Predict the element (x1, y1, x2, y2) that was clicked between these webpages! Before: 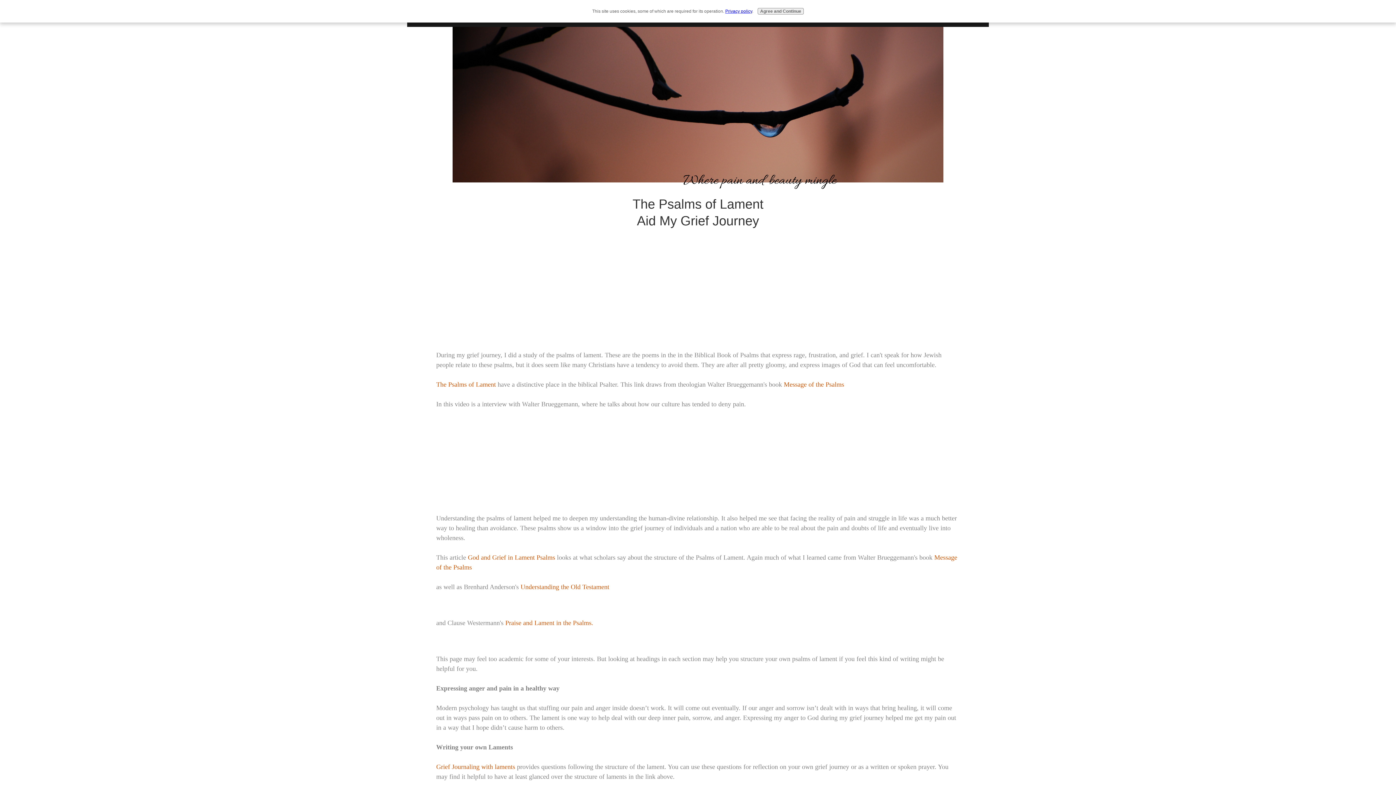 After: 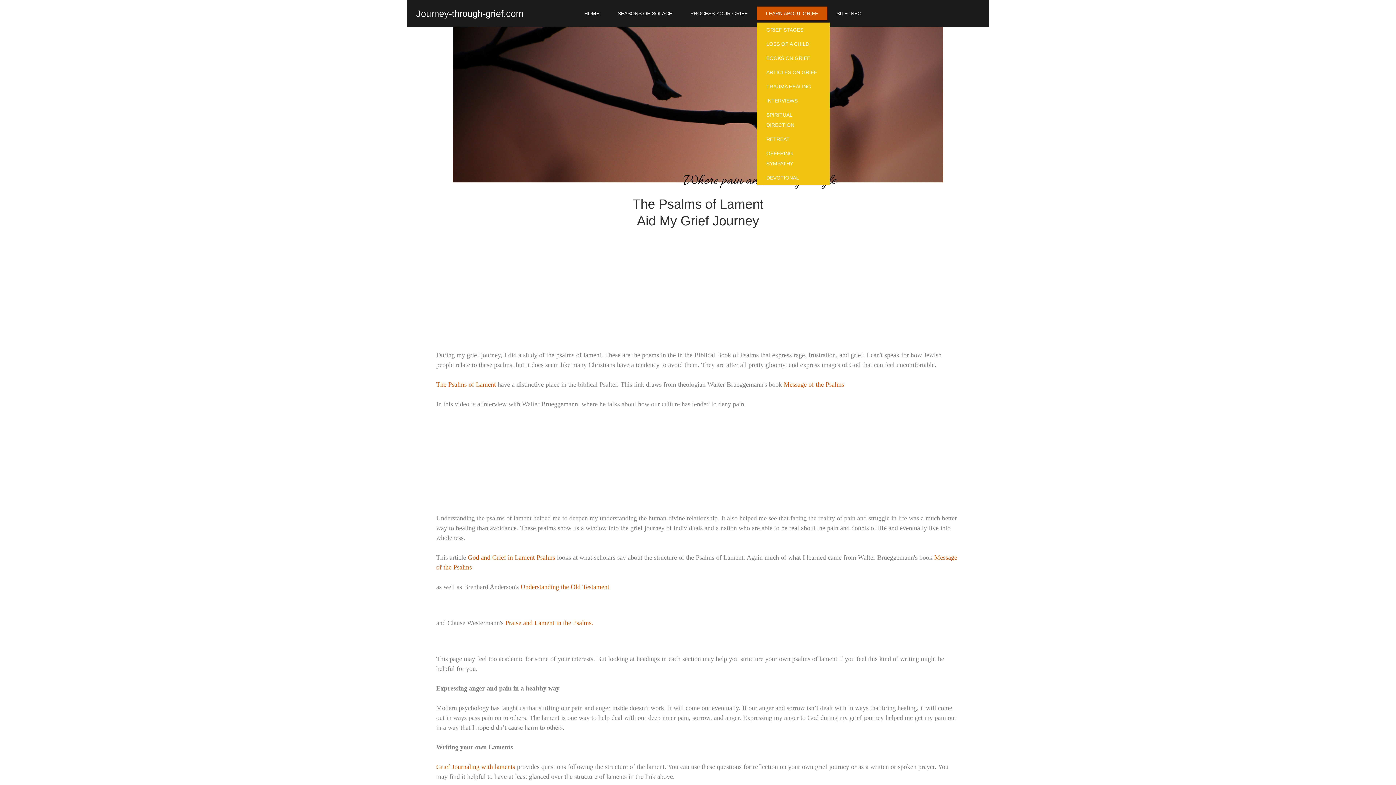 Action: label: Agree and Continue bbox: (757, 8, 804, 14)